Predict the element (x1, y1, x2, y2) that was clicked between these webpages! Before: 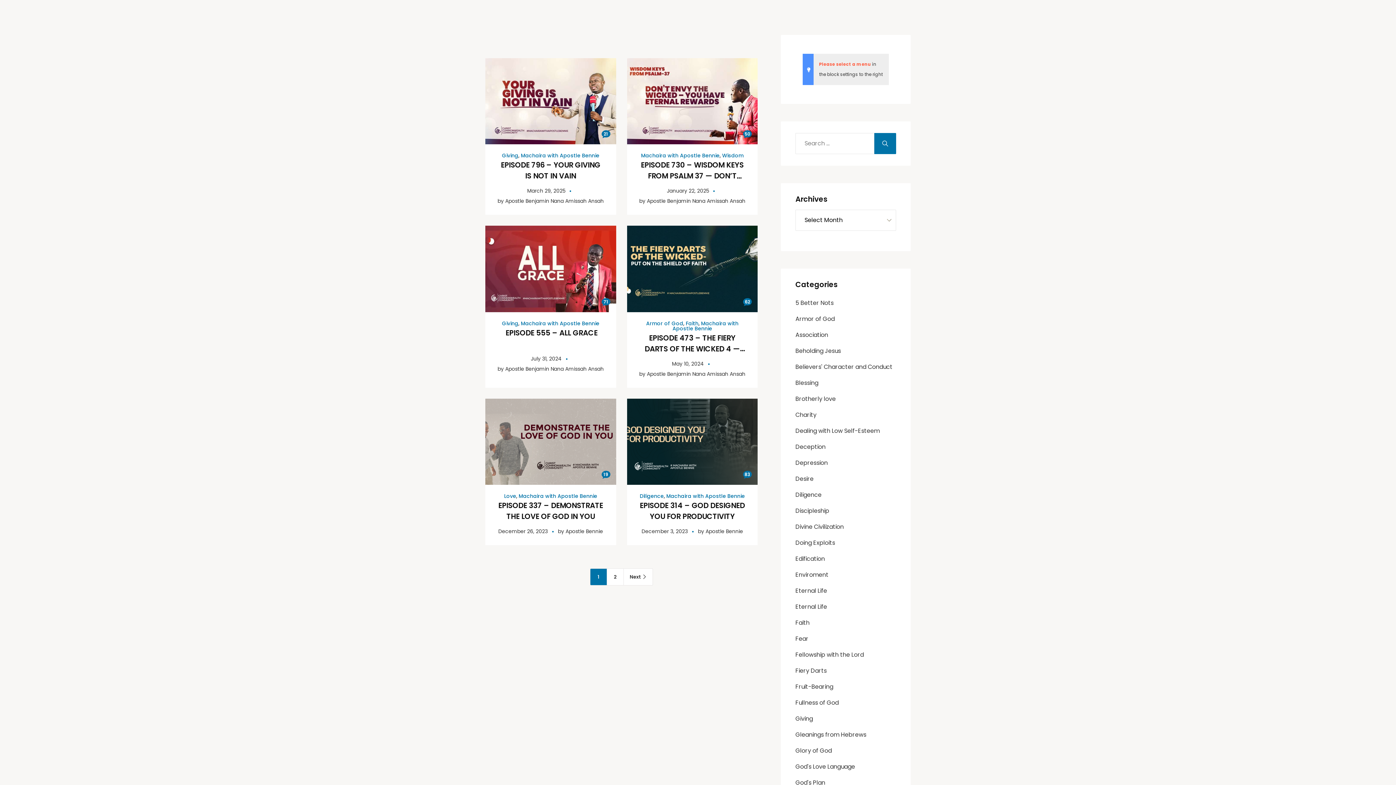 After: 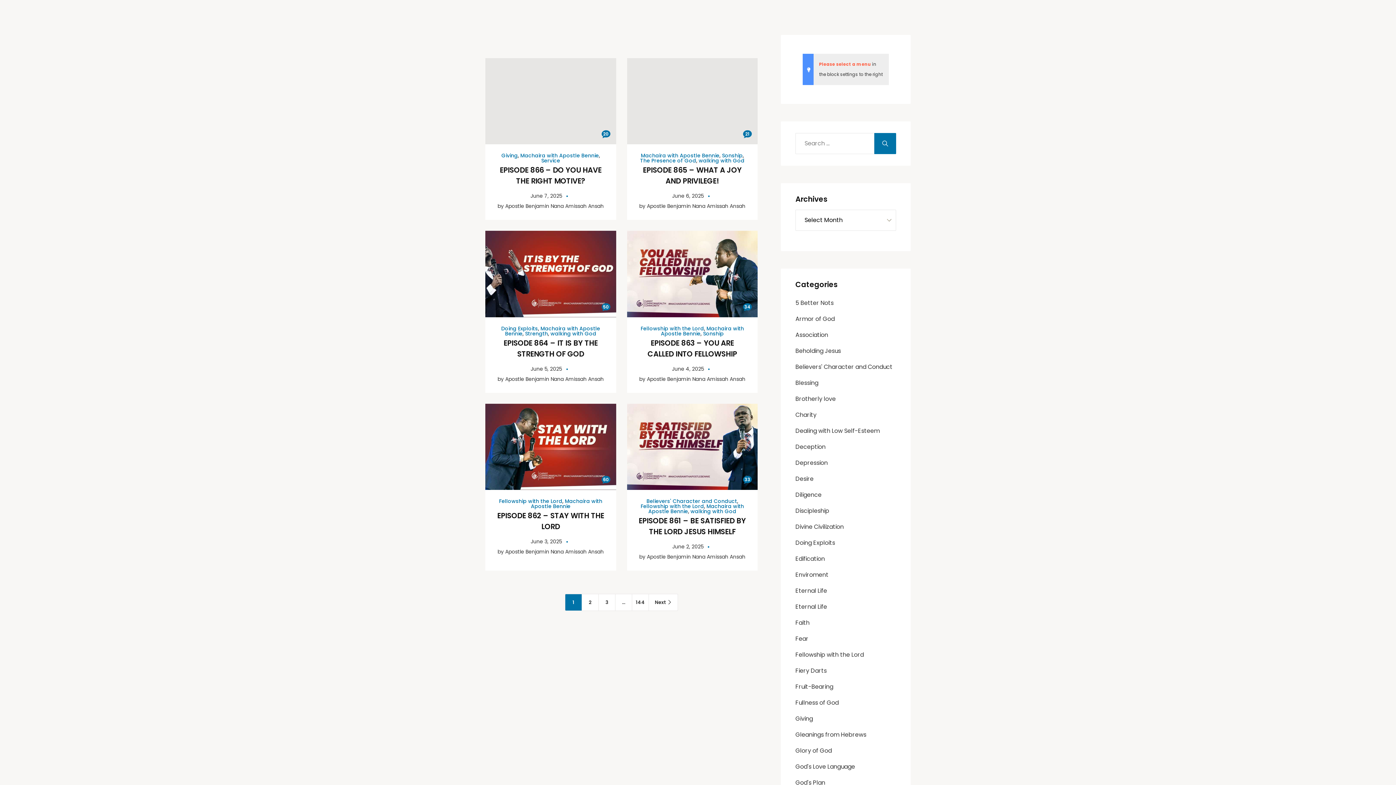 Action: bbox: (521, 319, 599, 327) label: Machaira with Apostle Bennie